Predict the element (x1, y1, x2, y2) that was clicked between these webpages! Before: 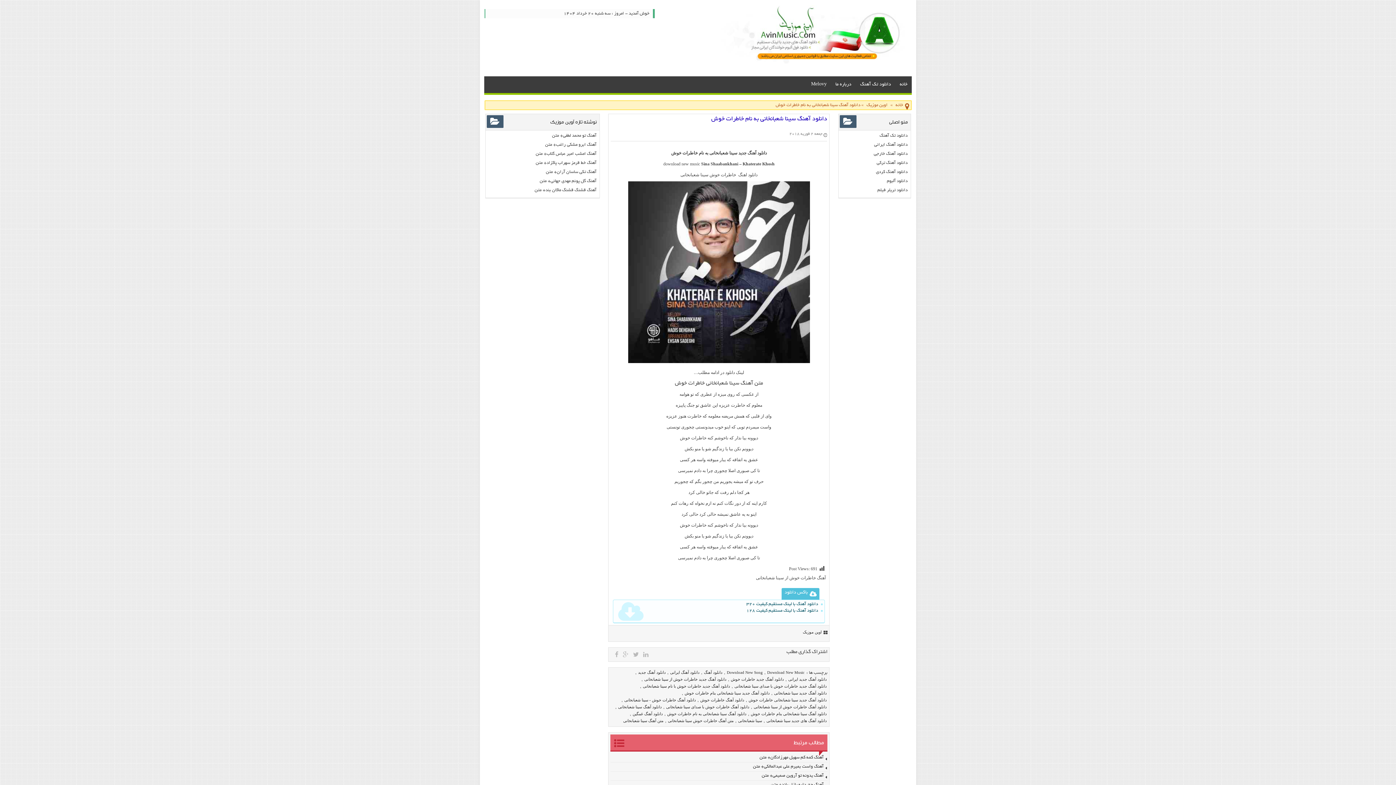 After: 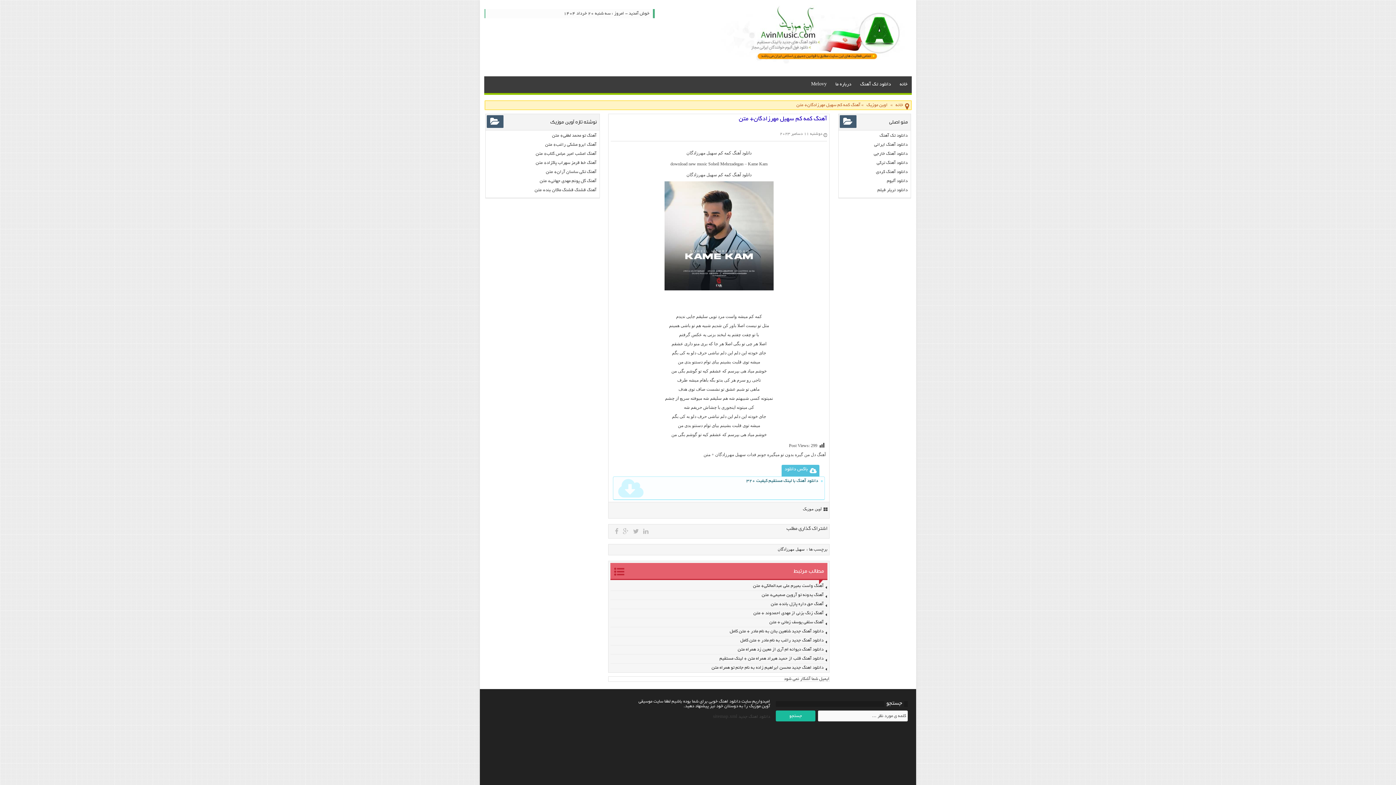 Action: bbox: (759, 755, 823, 760) label: آهنگ کمه کم سهیل مهرزادگان+ متن